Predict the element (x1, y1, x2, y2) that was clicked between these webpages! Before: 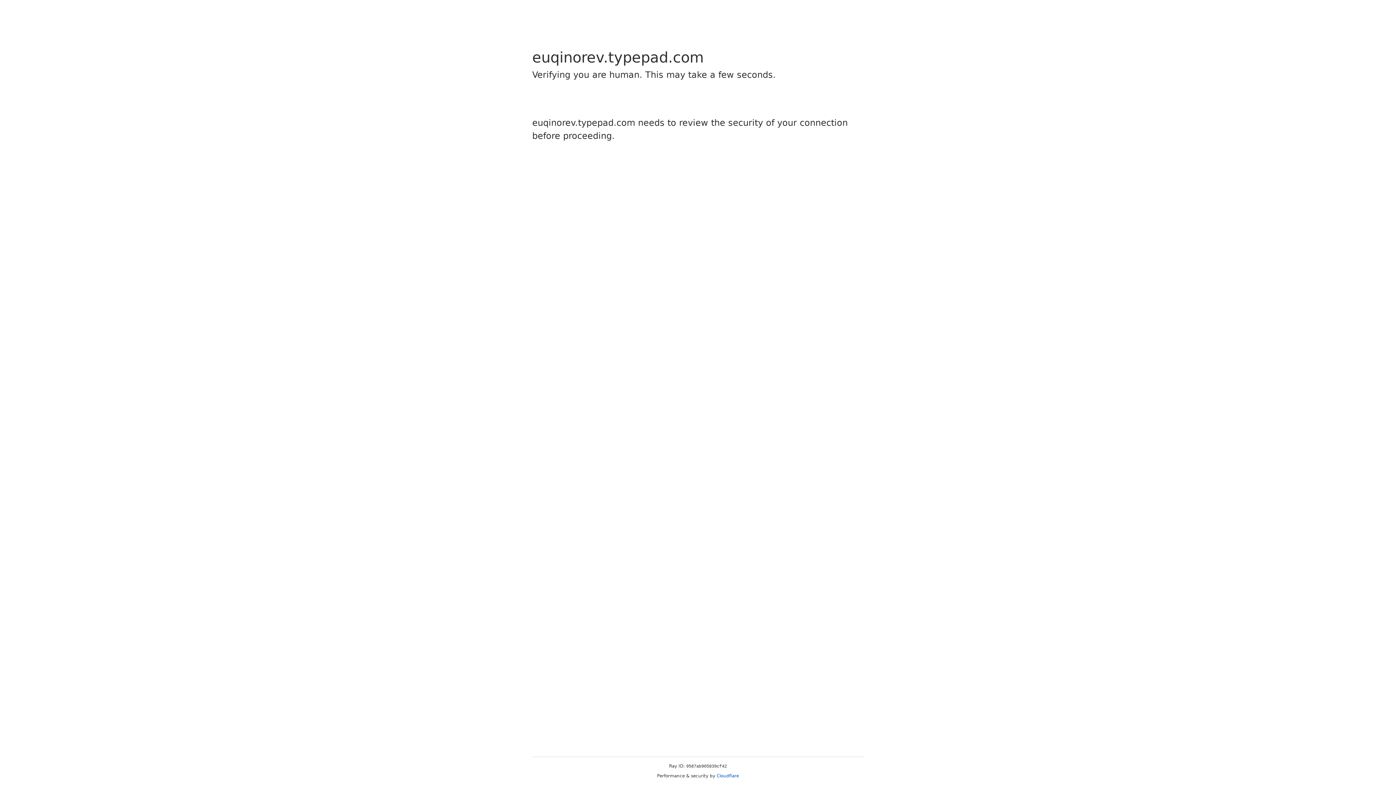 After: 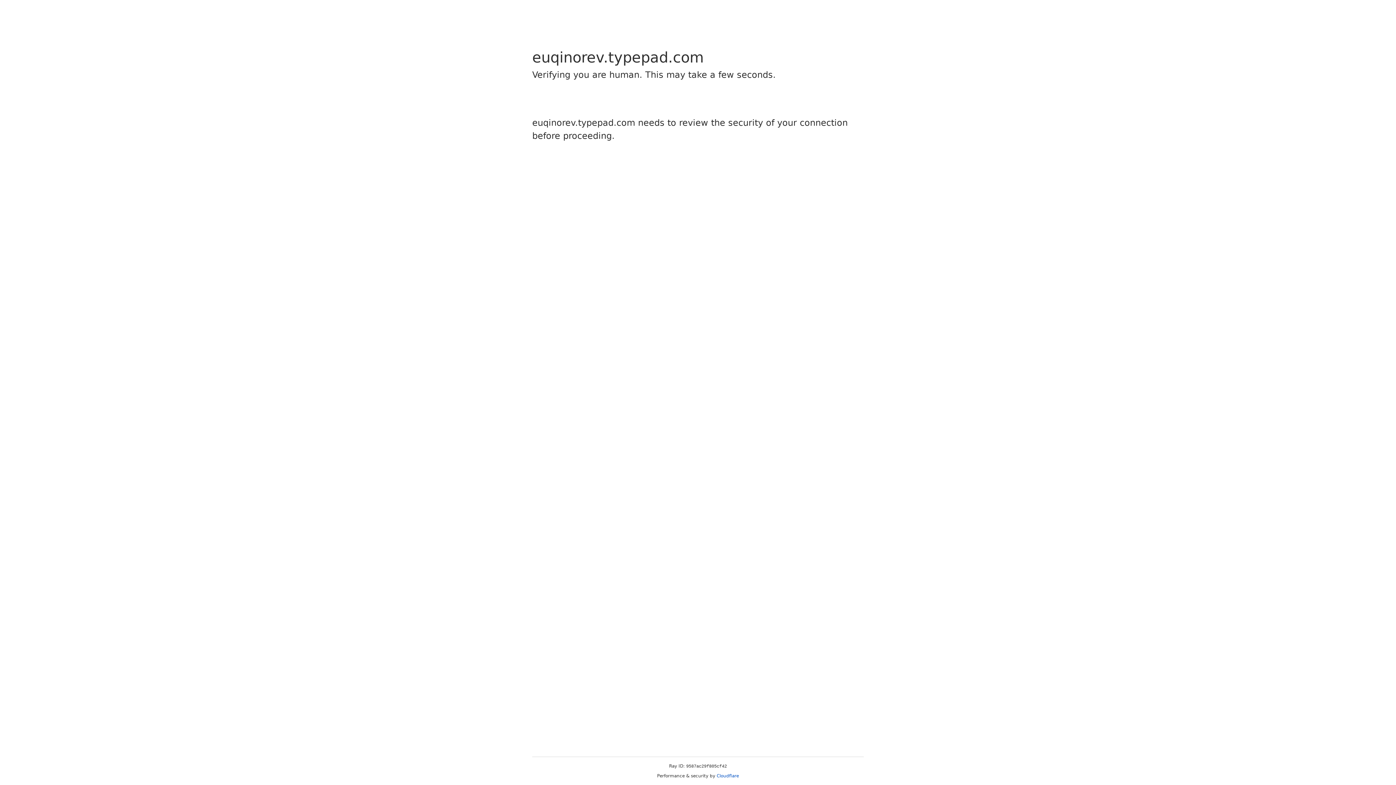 Action: bbox: (716, 773, 739, 778) label: Cloudflare